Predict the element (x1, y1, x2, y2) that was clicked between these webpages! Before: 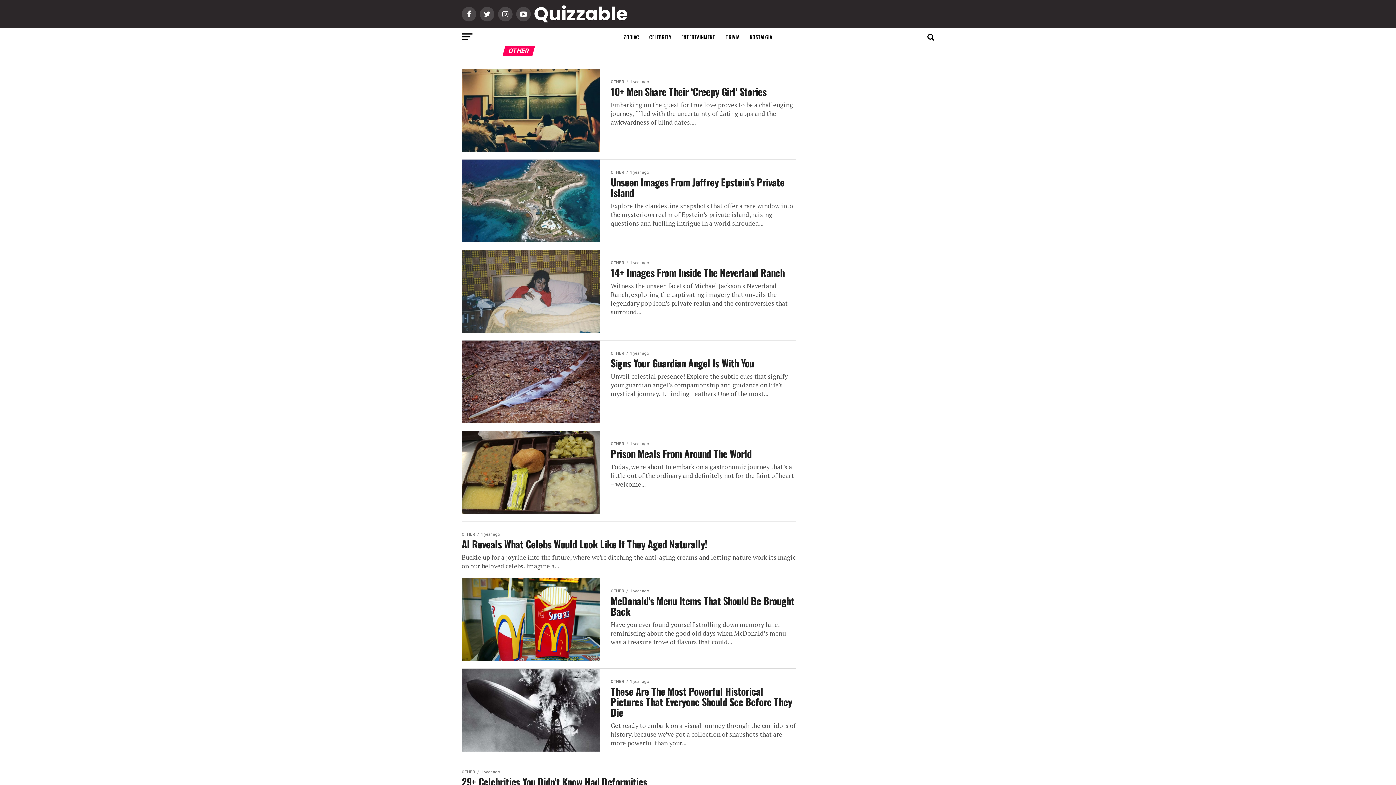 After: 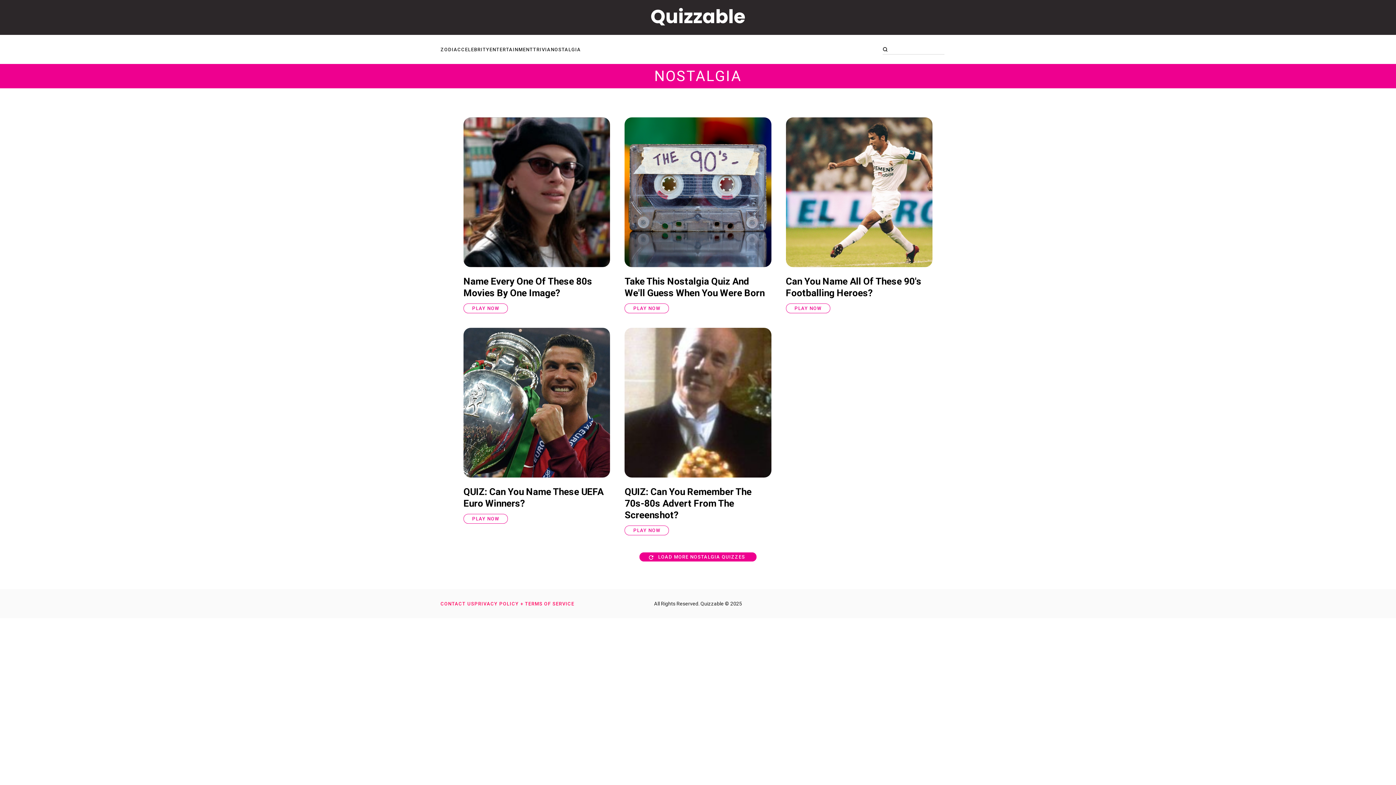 Action: bbox: (745, 28, 776, 46) label: NOSTALGIA